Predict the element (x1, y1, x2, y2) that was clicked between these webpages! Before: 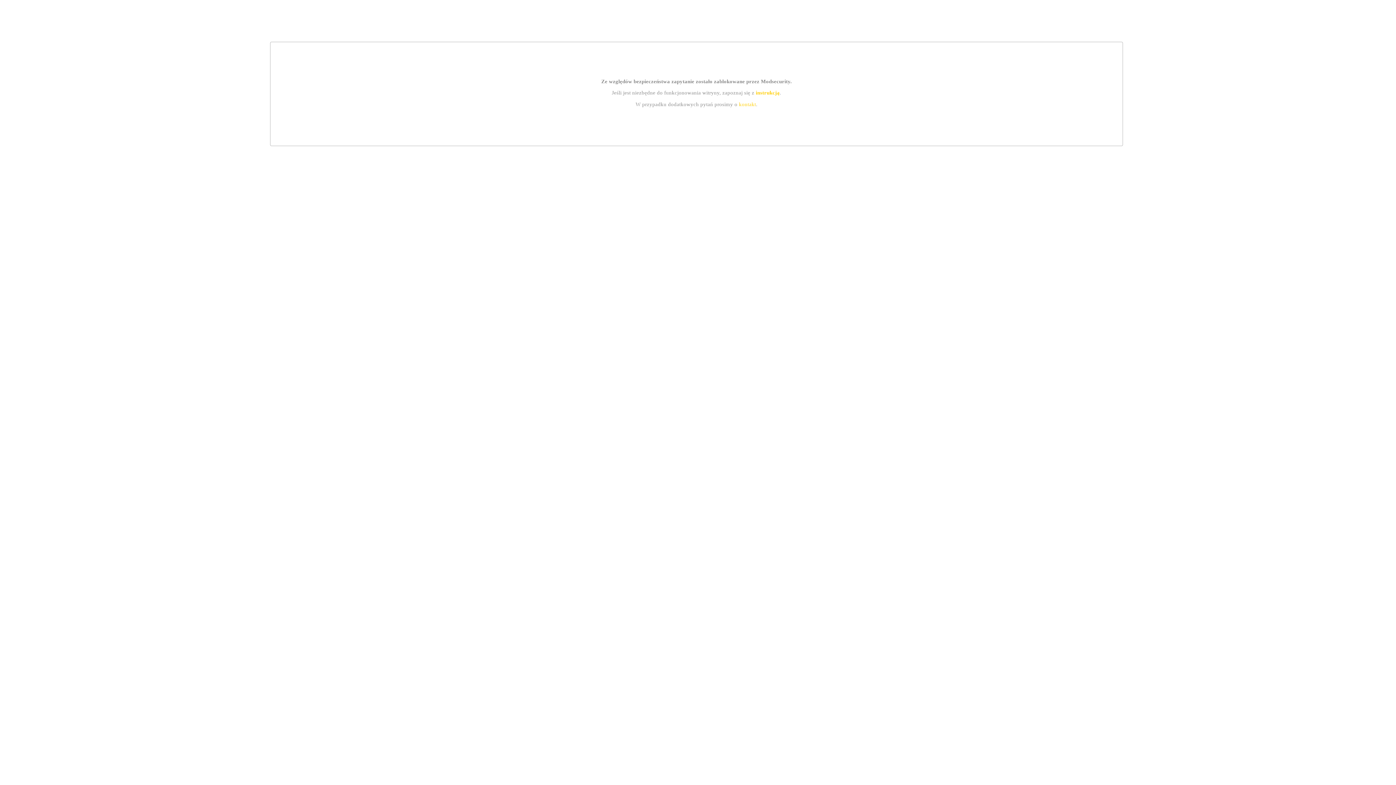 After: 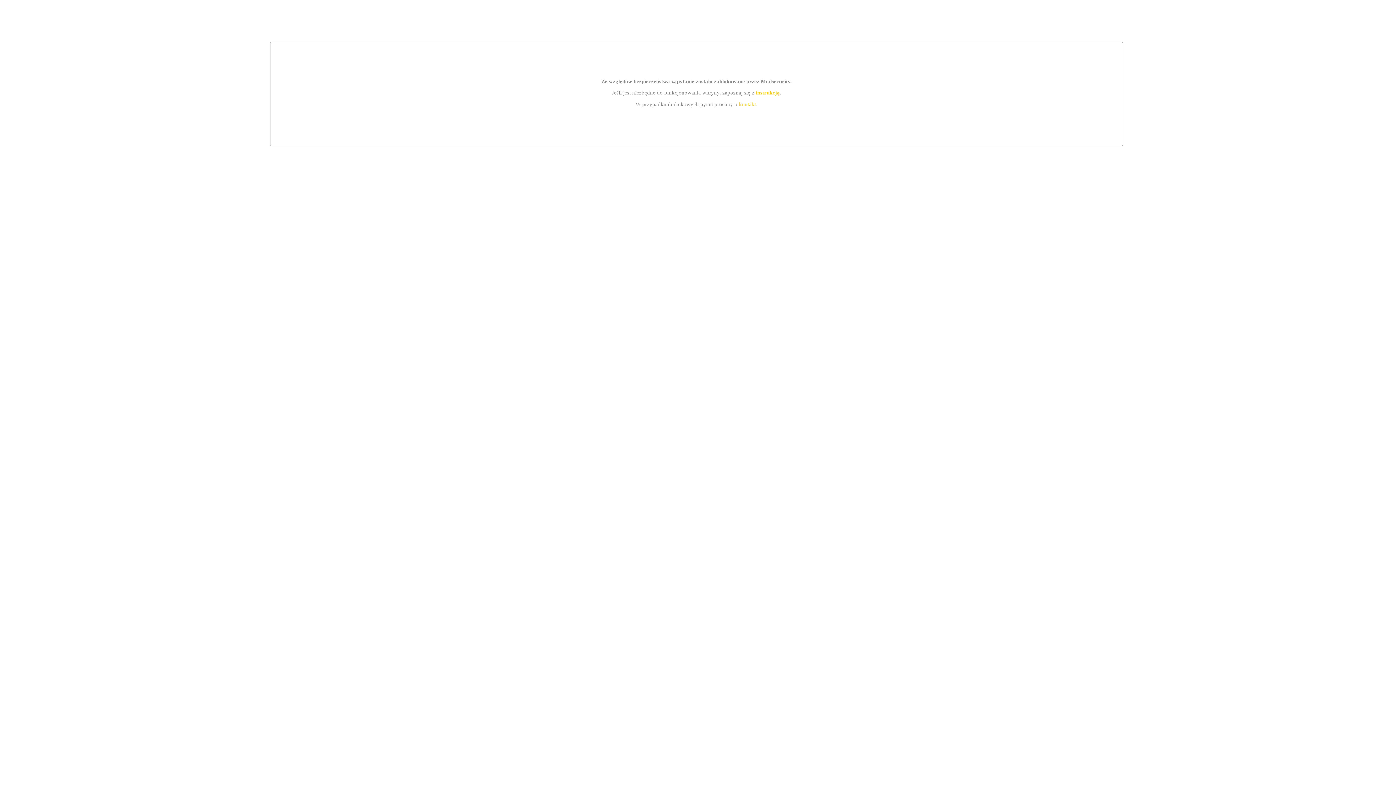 Action: label: instrukcją bbox: (755, 89, 779, 95)